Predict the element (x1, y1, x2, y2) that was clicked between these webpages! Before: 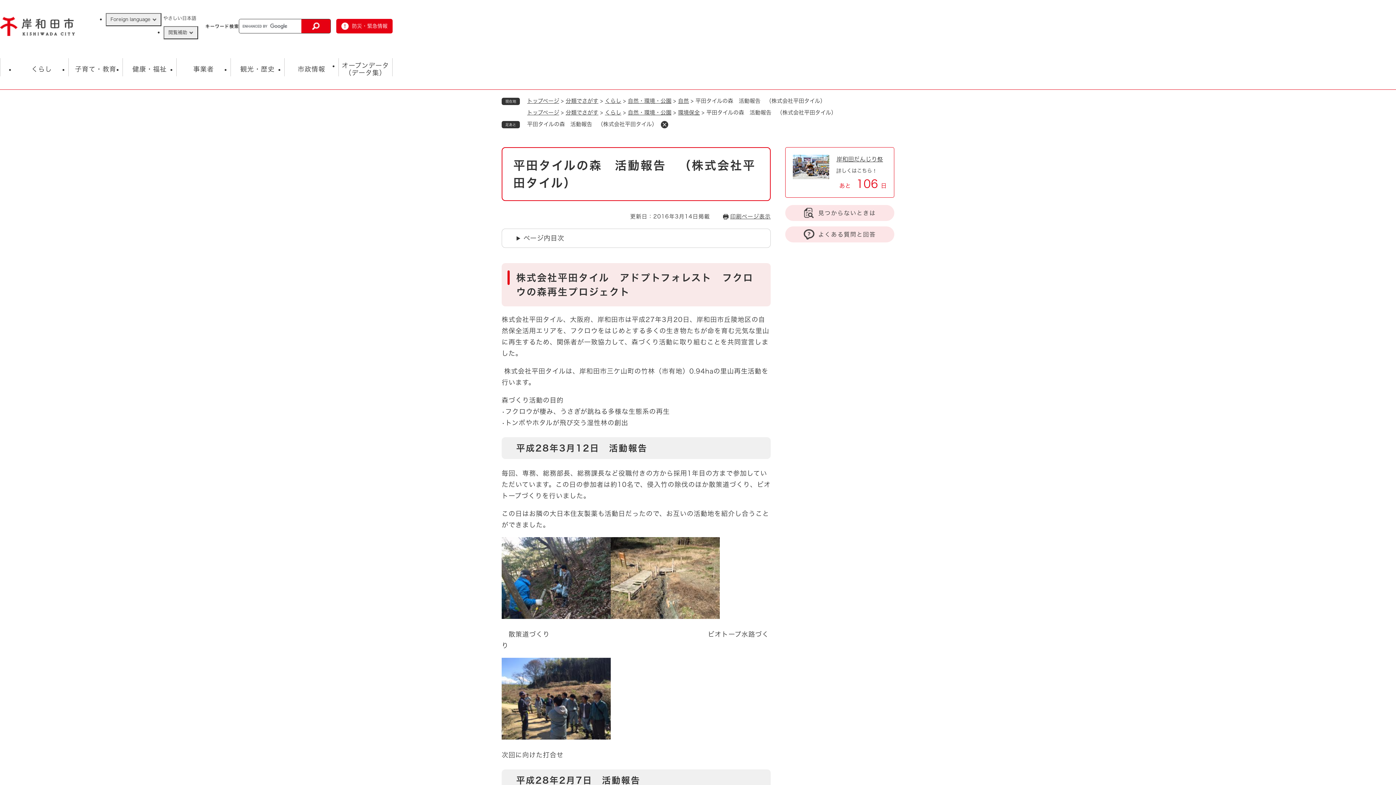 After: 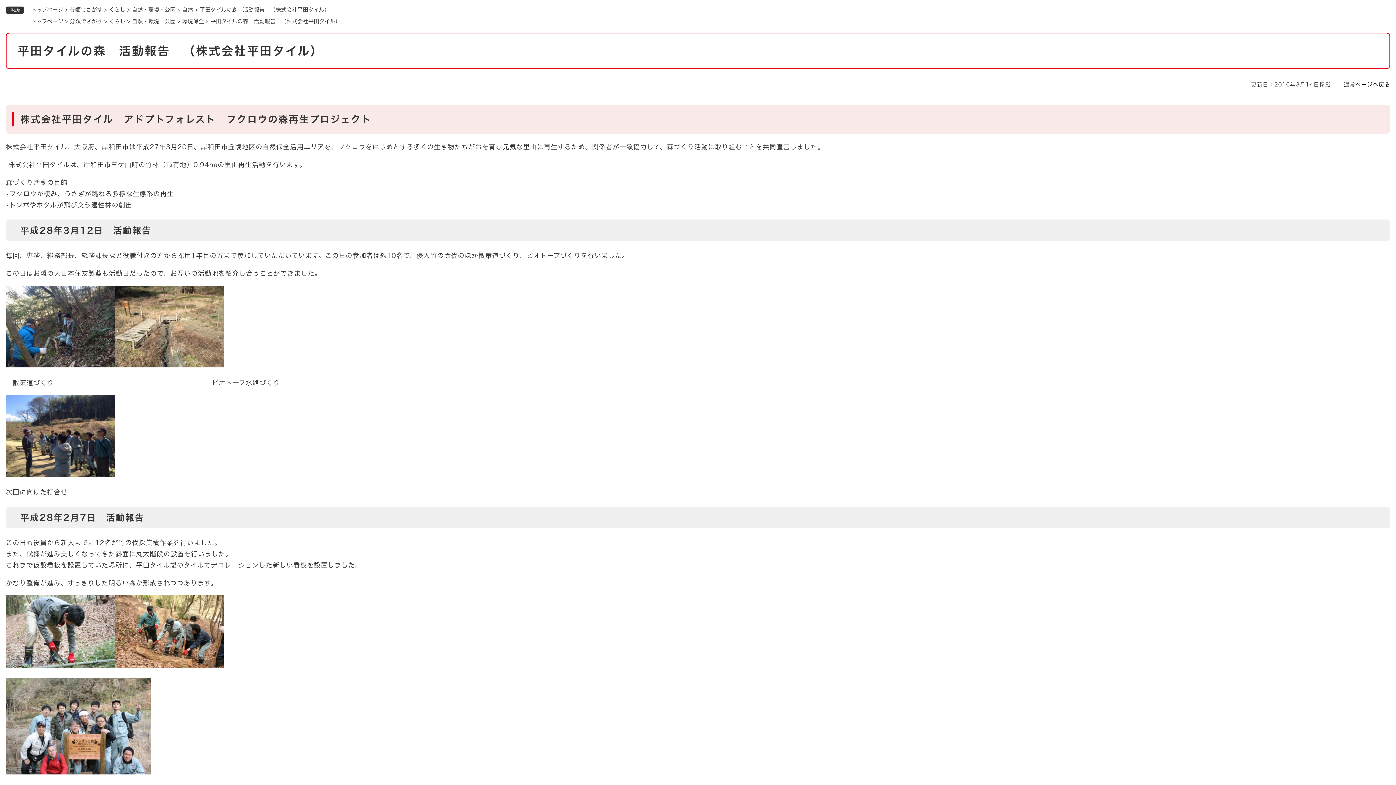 Action: bbox: (723, 212, 770, 221) label: 印刷ページ表示